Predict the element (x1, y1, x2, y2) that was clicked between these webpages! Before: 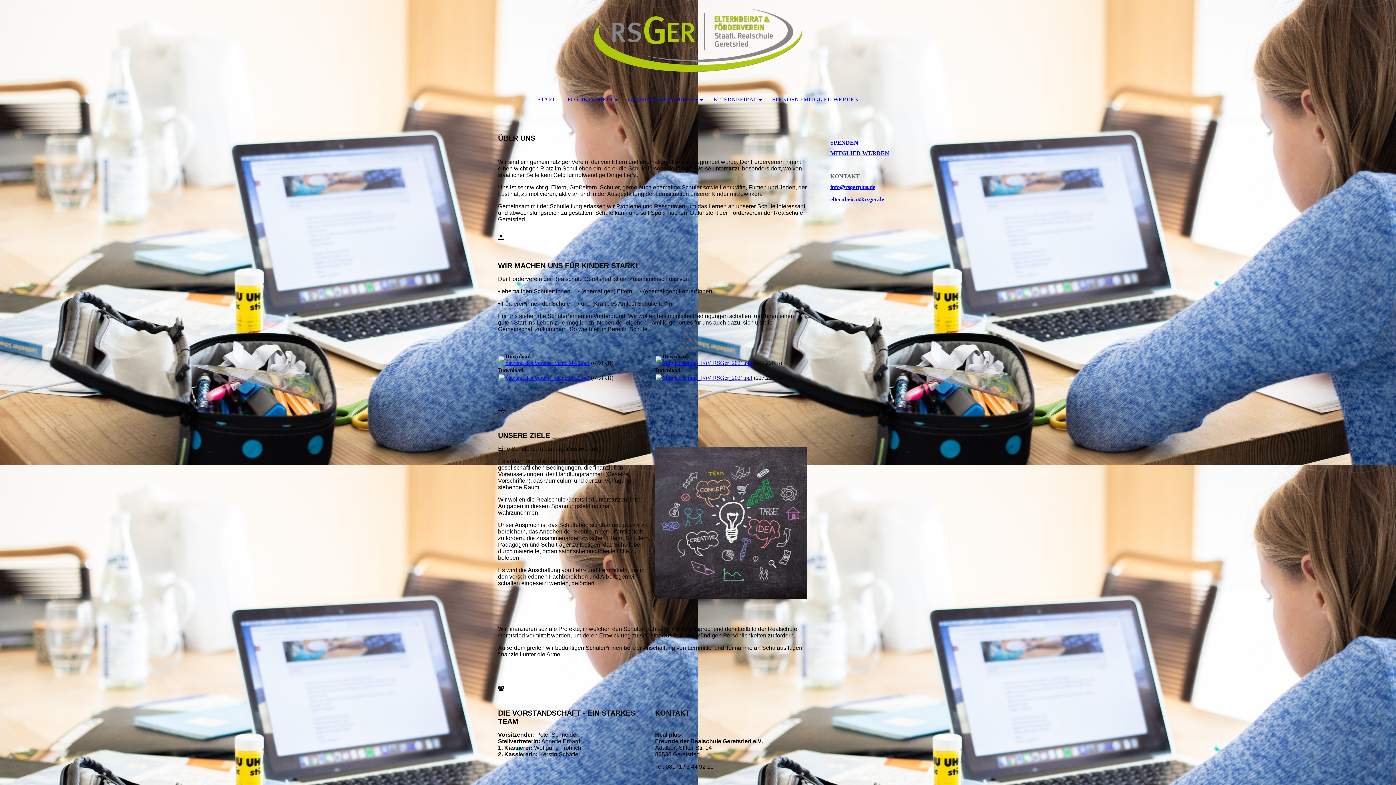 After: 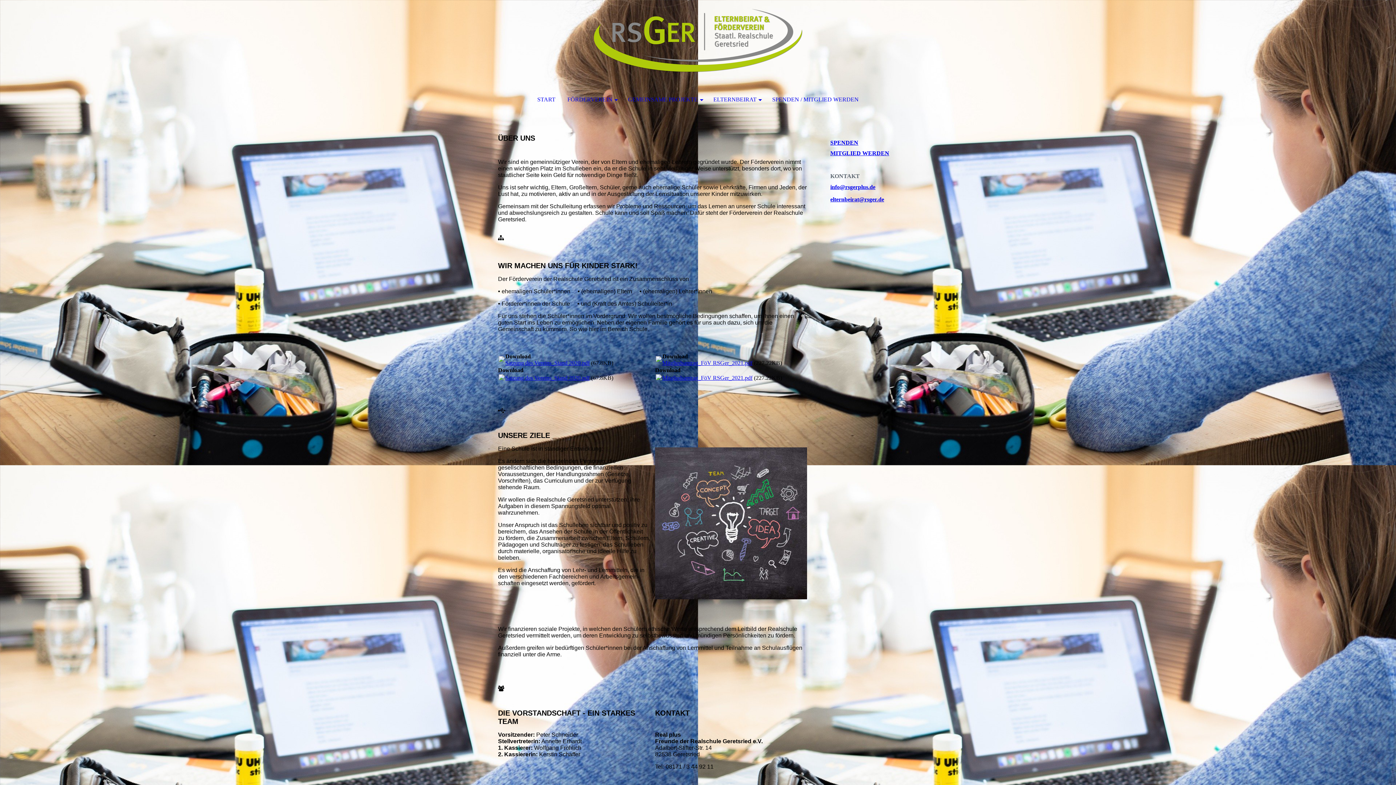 Action: bbox: (656, 375, 661, 381)